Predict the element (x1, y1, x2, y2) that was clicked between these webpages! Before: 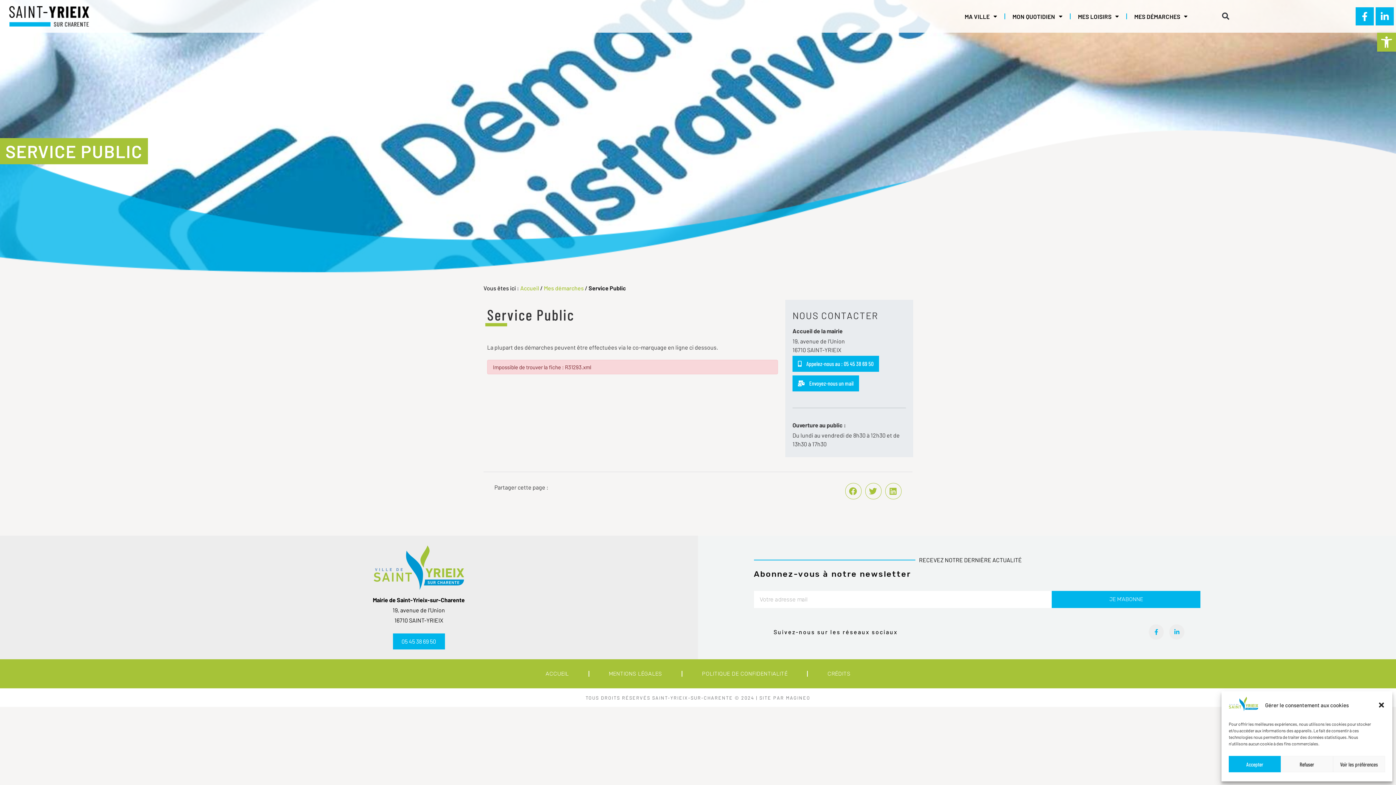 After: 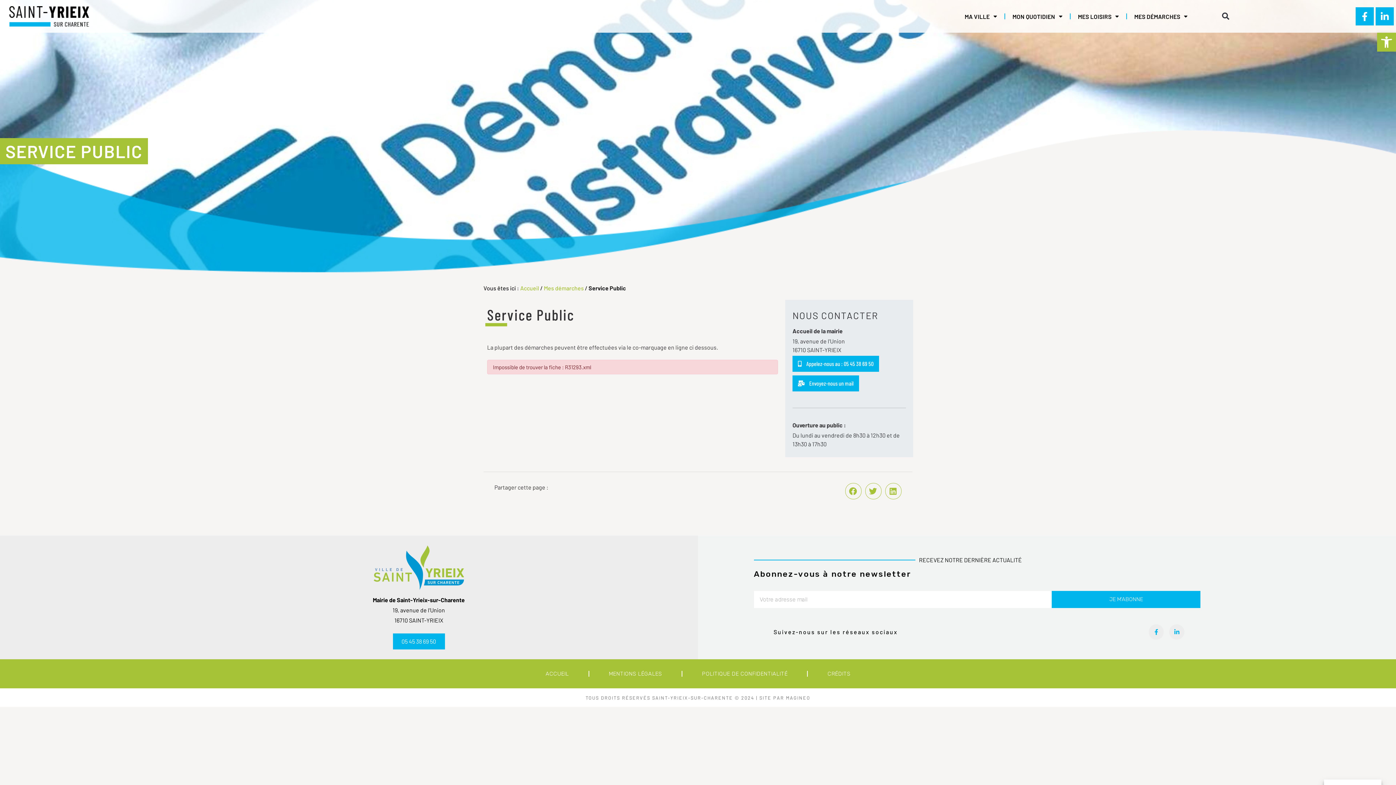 Action: bbox: (1281, 756, 1333, 772) label: Refuser